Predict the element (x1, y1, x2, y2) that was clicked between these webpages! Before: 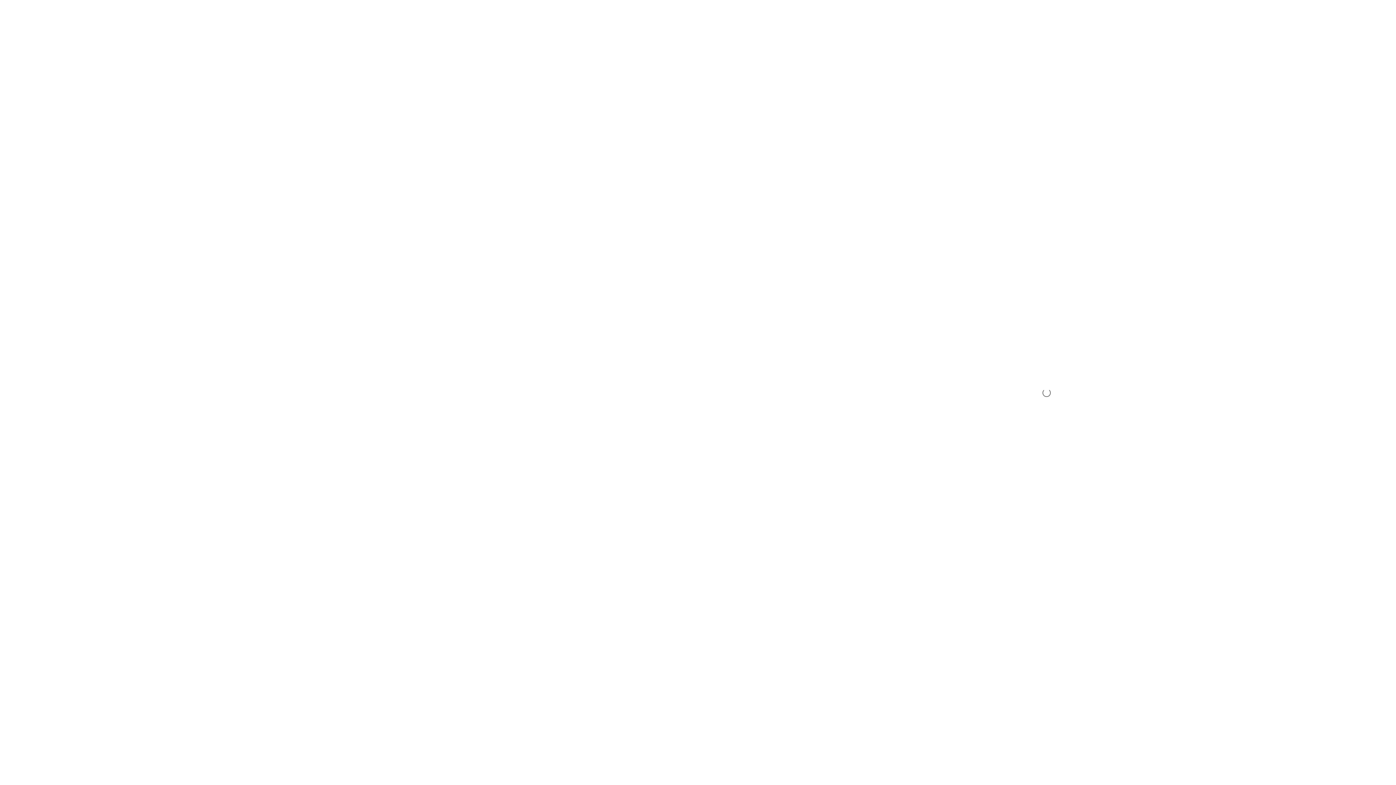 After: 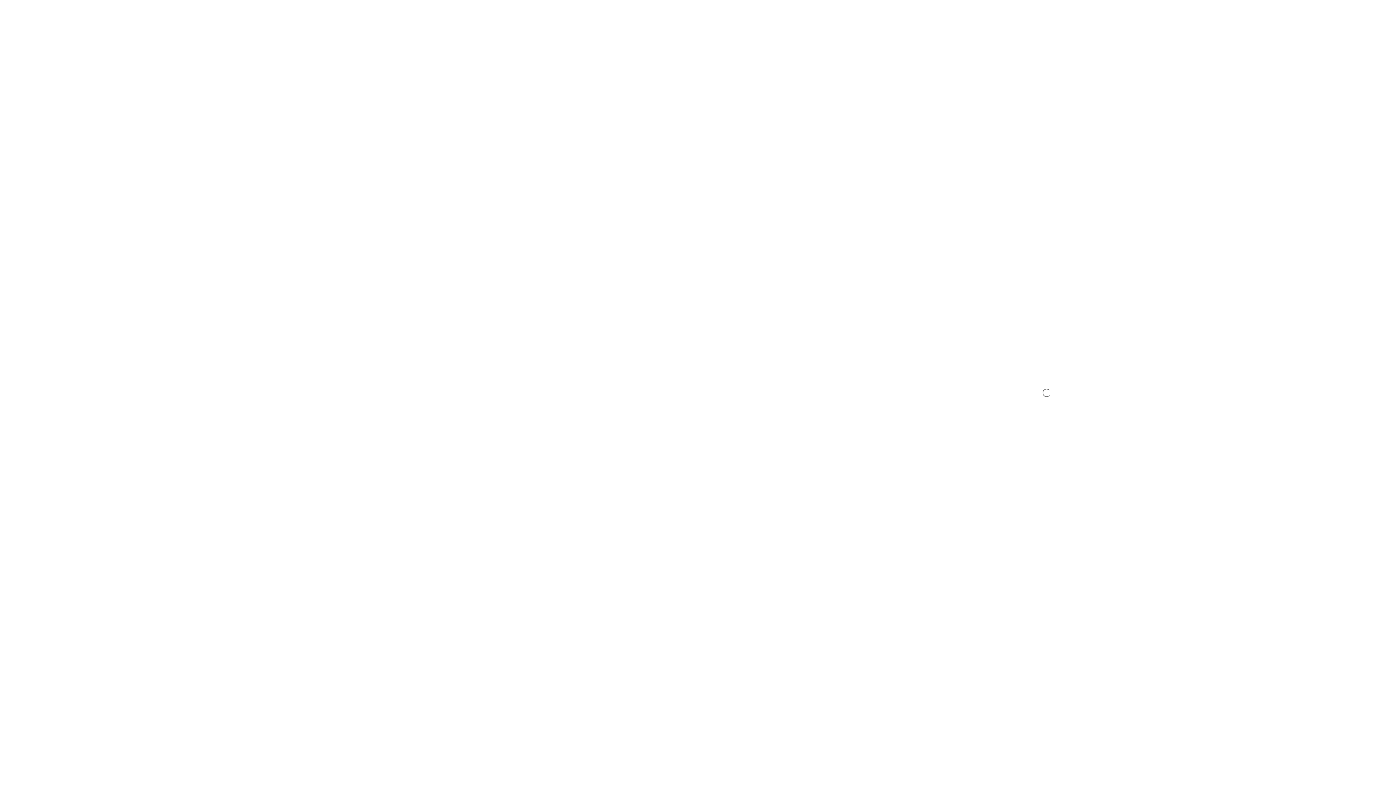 Action: bbox: (32, 102, 690, 170) label: 高砂
¥50,000

2DK / 35m²

シンメトリック

築48年（1977）,鉄骨造 2F部分/4F

事務所可